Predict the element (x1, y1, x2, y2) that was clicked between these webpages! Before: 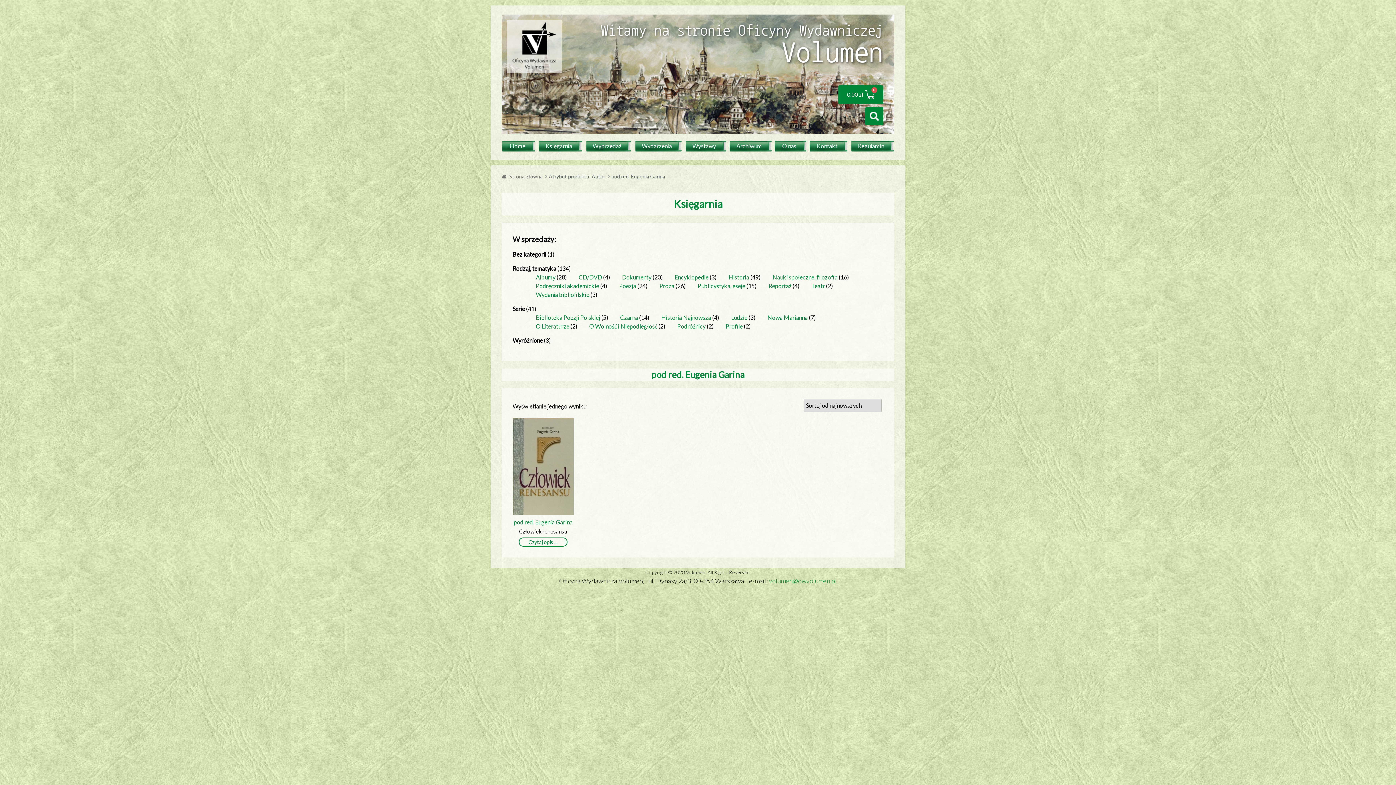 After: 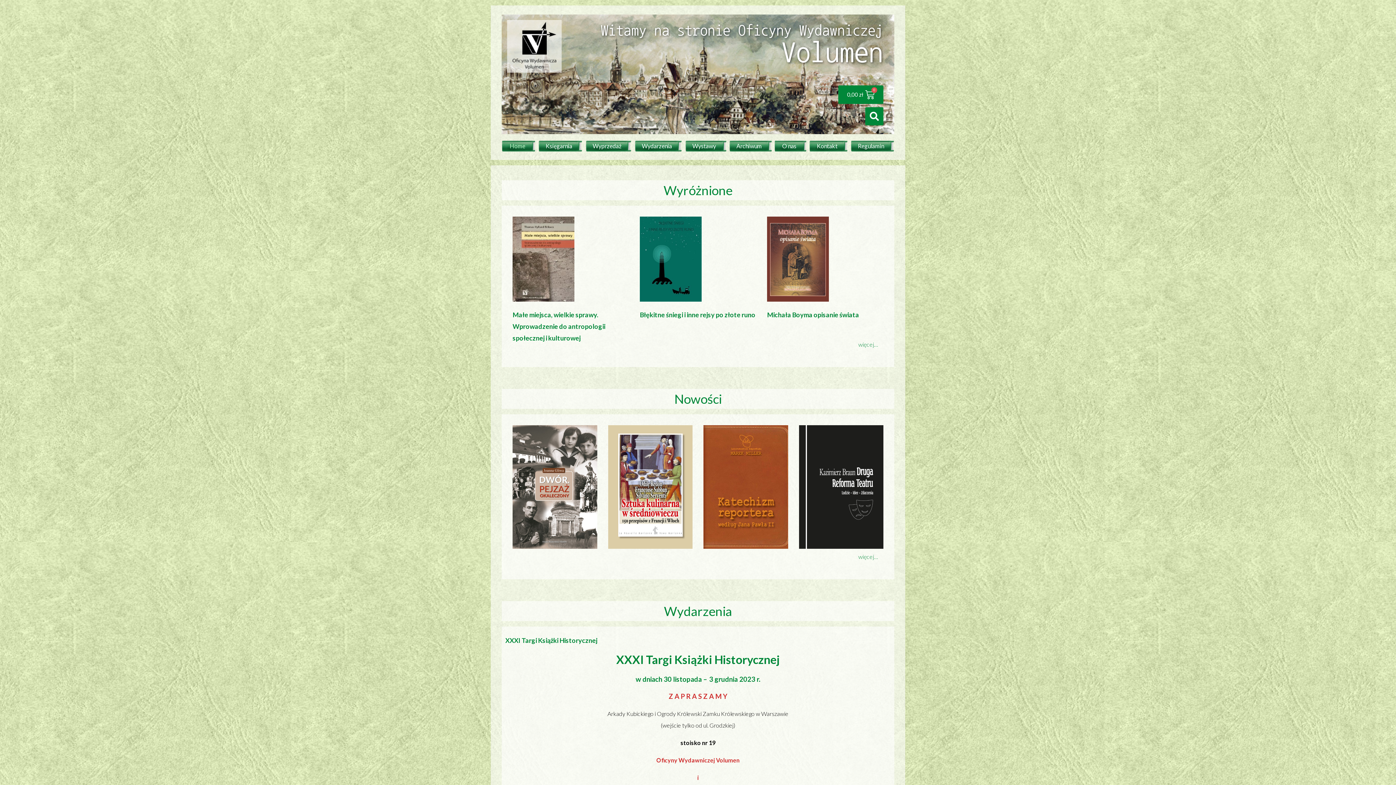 Action: bbox: (501, 173, 542, 179) label: Strona główna